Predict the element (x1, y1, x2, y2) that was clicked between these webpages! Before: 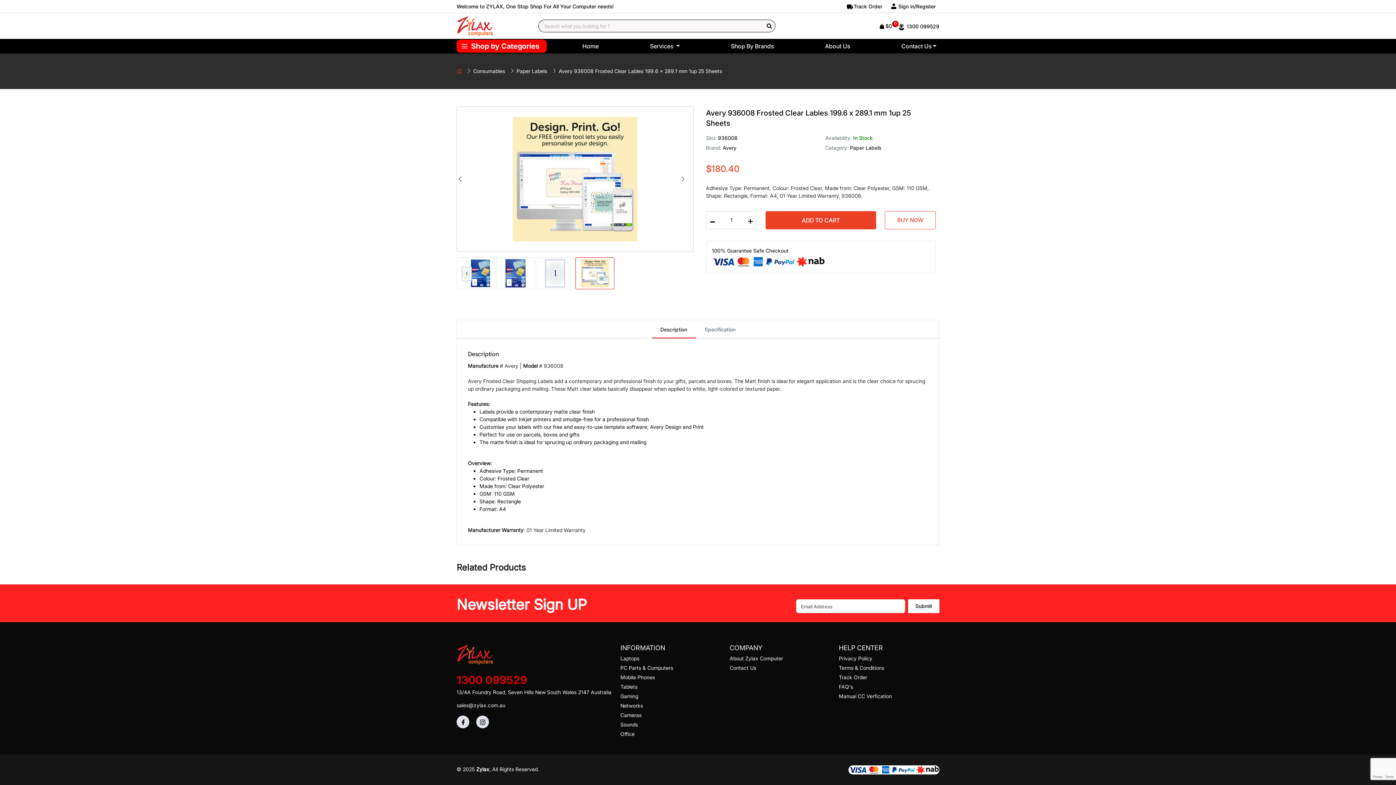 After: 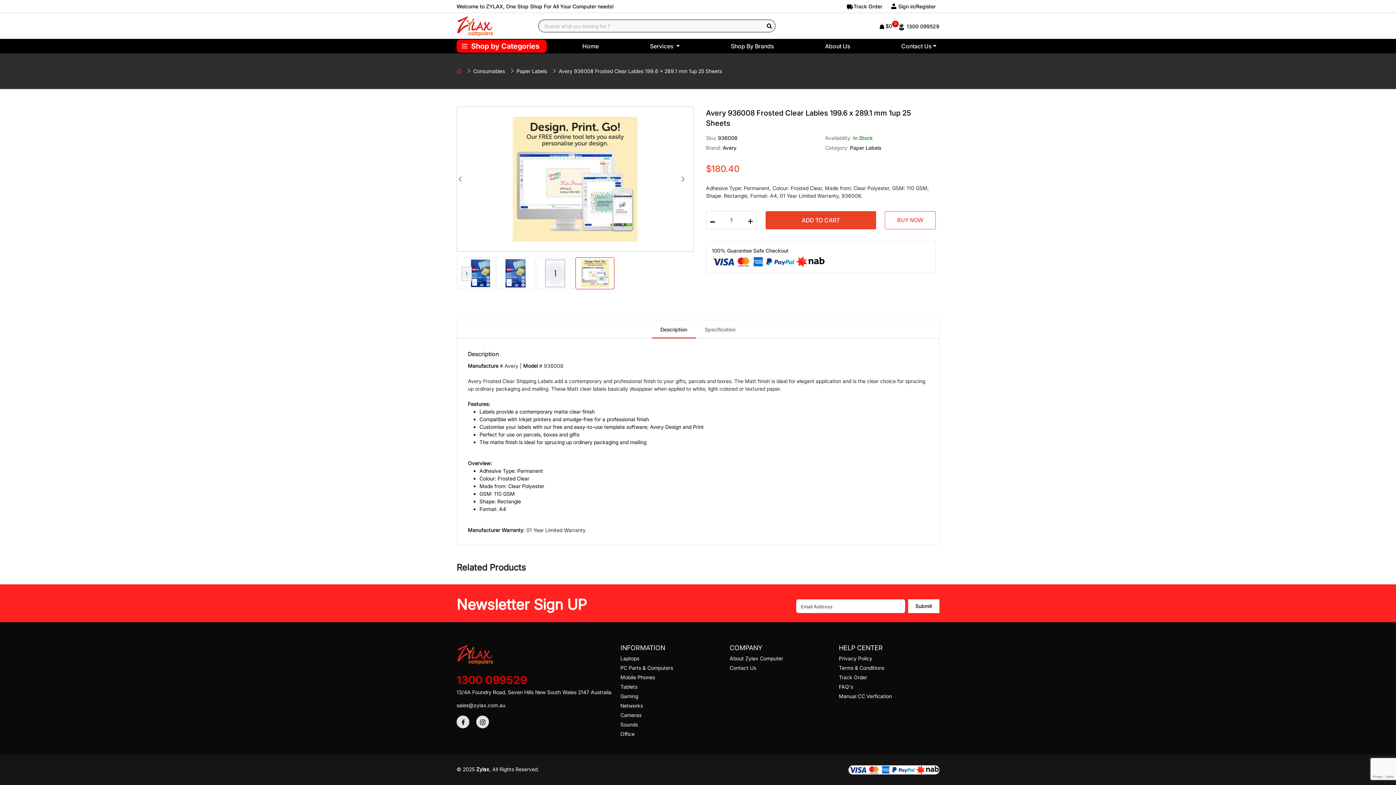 Action: bbox: (462, 175, 688, 181)